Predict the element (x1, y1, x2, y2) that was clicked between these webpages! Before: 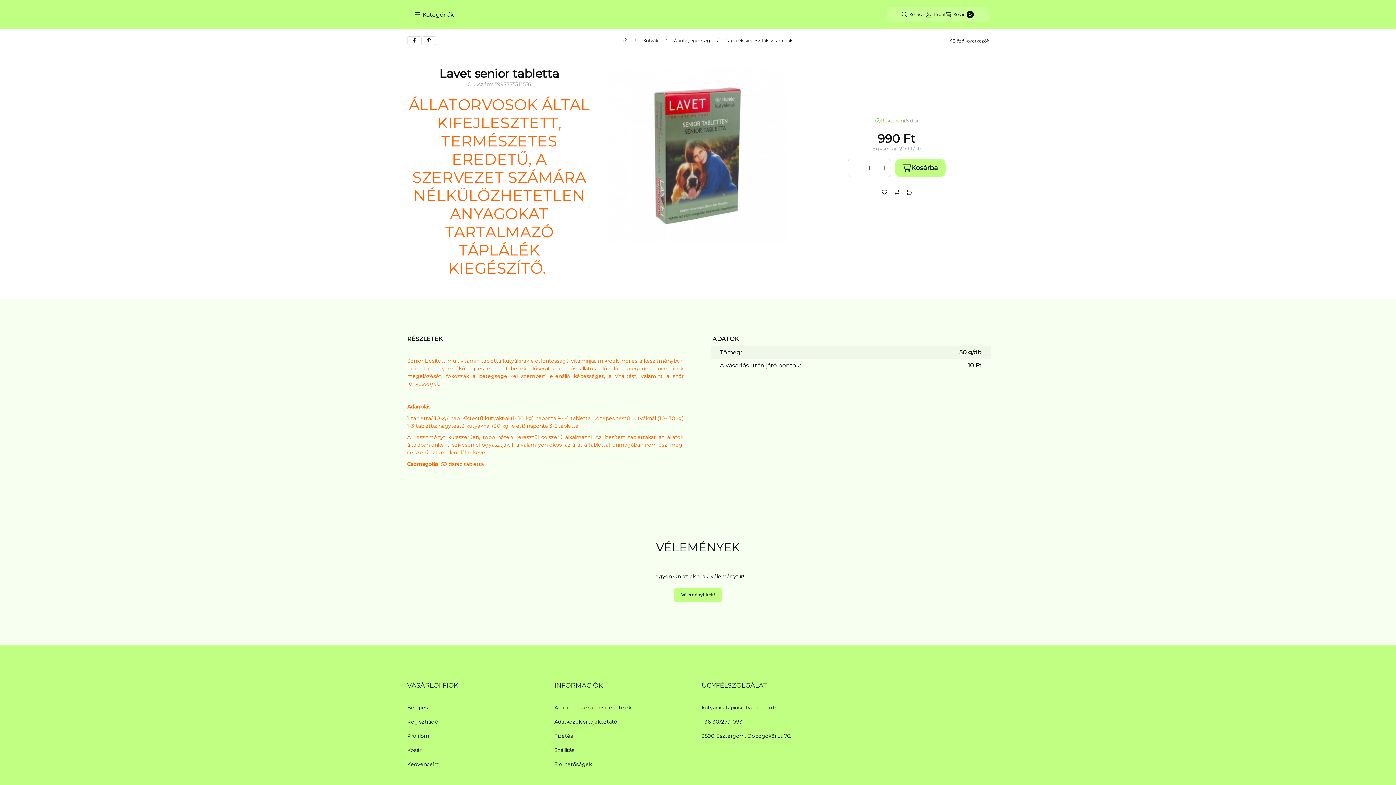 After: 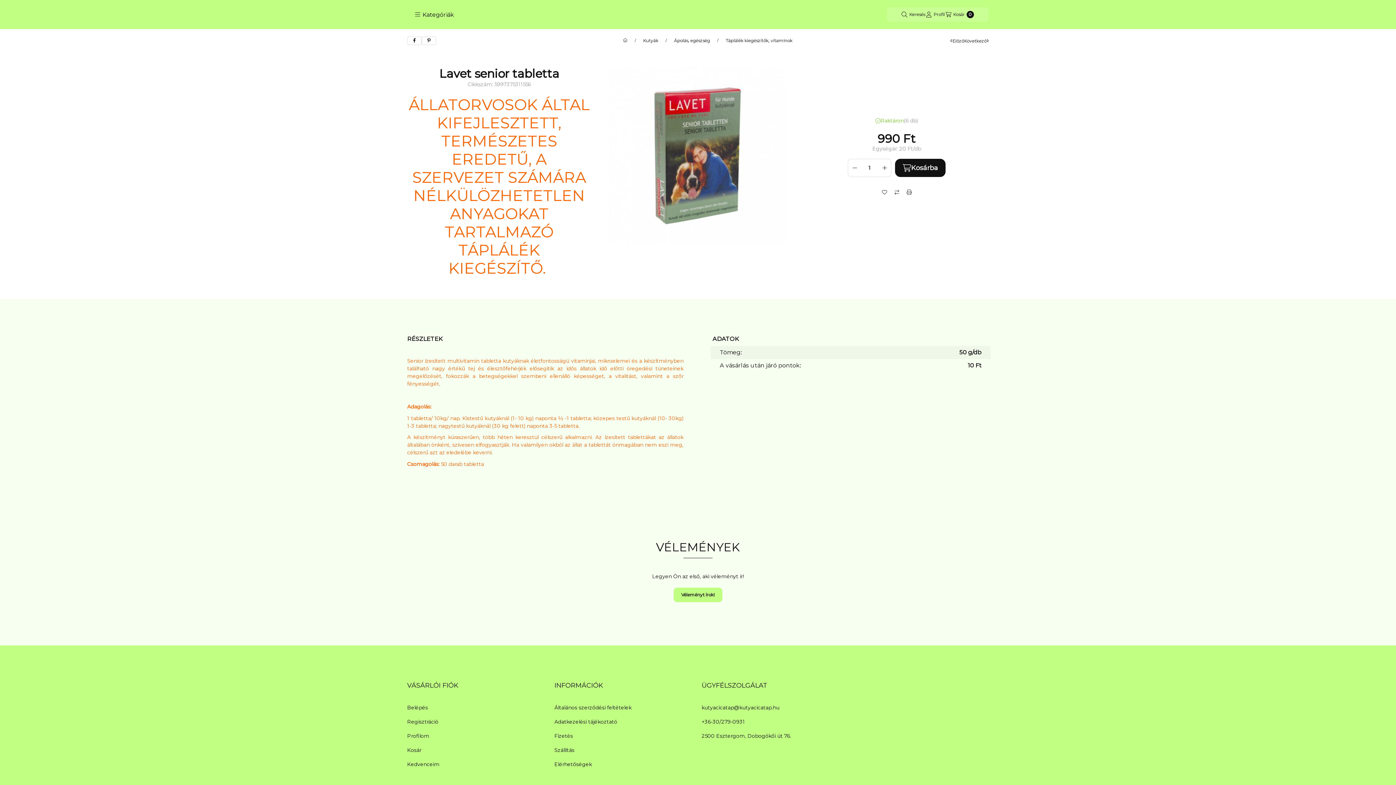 Action: bbox: (895, 158, 945, 177) label: Kosárba